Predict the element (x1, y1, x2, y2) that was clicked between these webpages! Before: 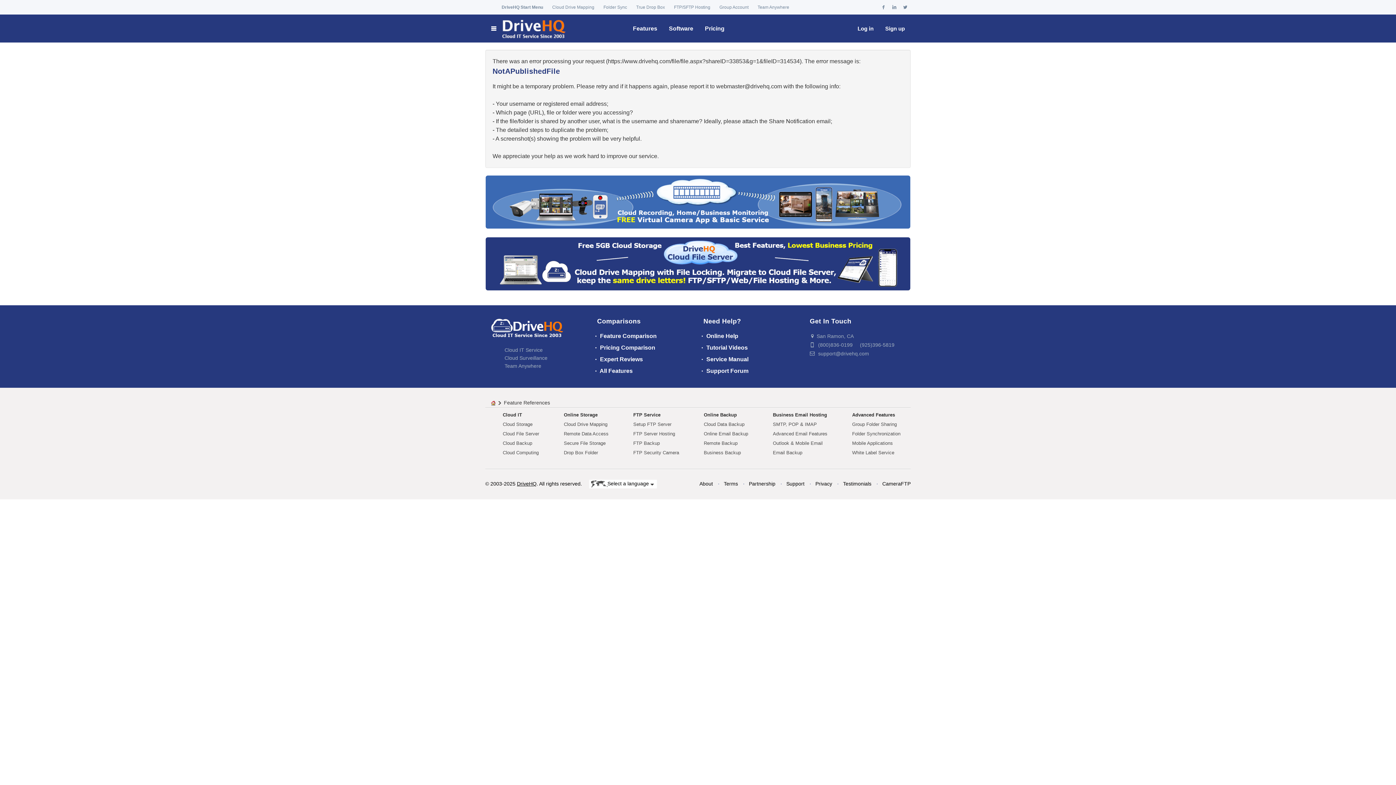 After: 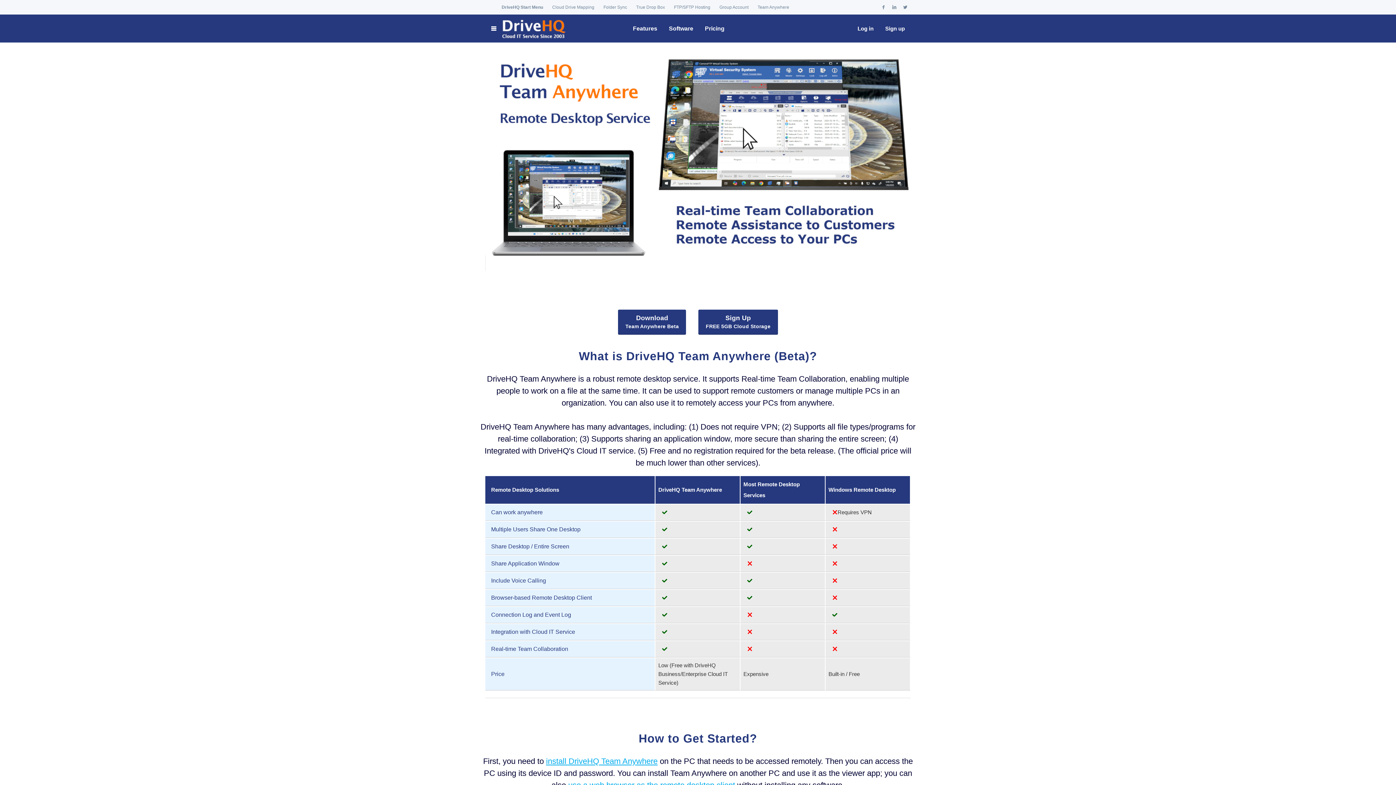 Action: bbox: (757, 0, 789, 14) label: Team Anywhere